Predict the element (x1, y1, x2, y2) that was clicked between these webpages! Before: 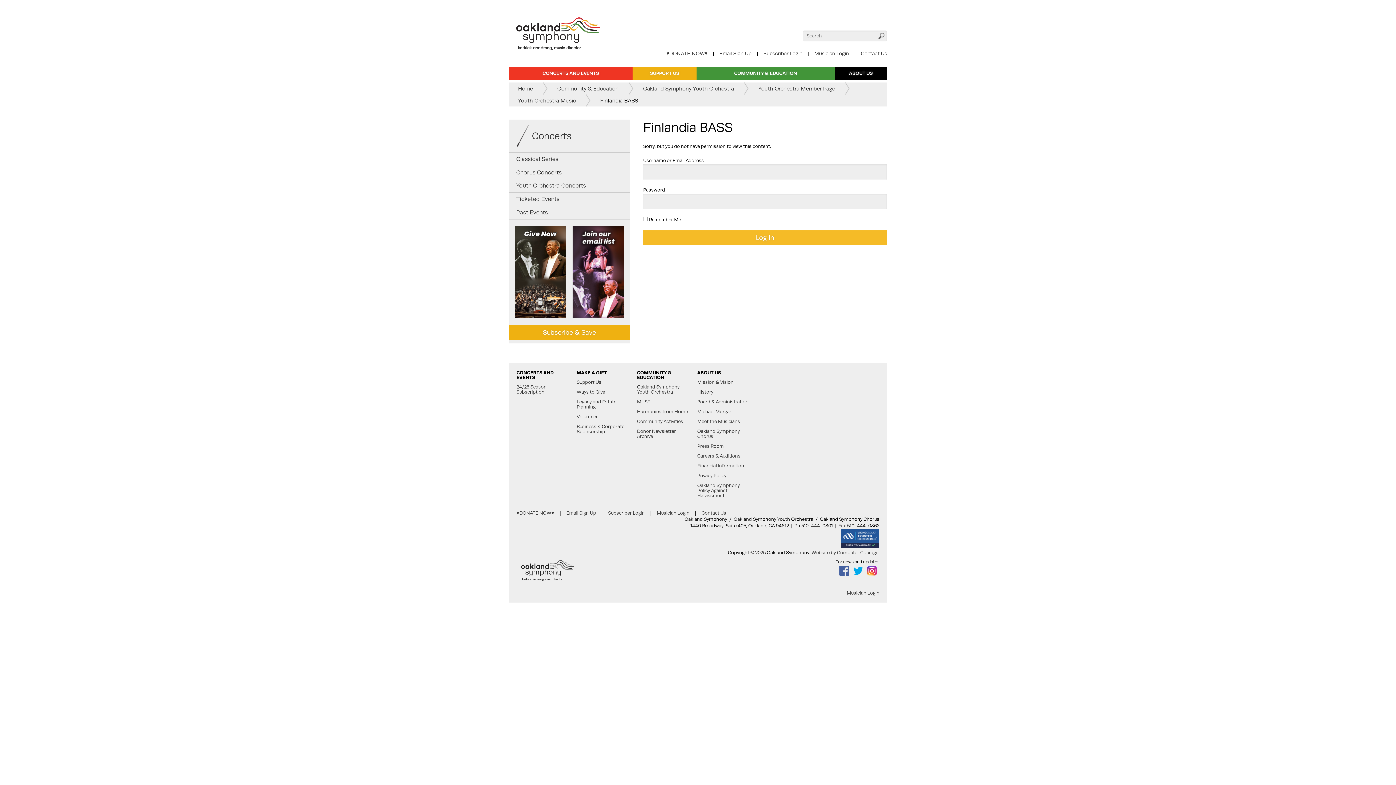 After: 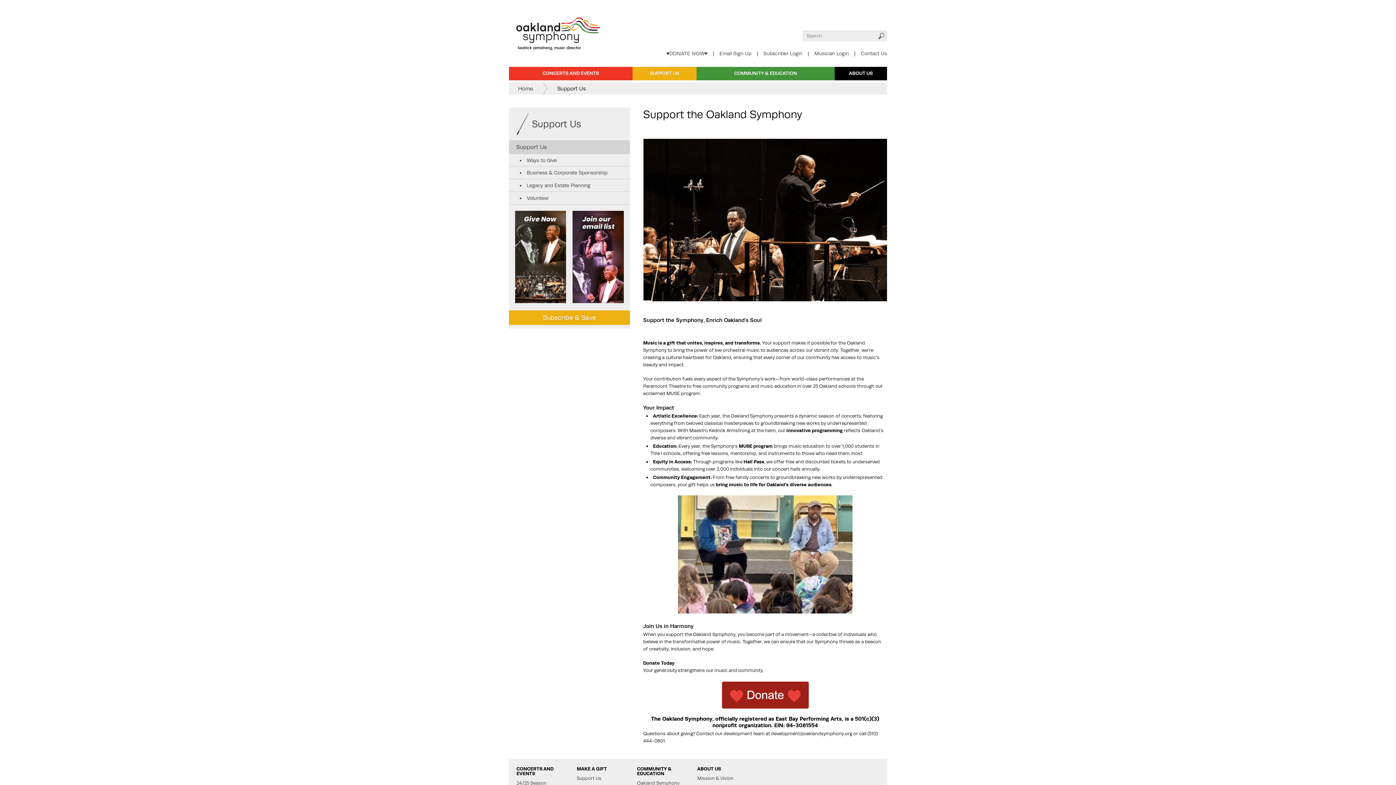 Action: label: SUPPORT US bbox: (632, 66, 696, 80)